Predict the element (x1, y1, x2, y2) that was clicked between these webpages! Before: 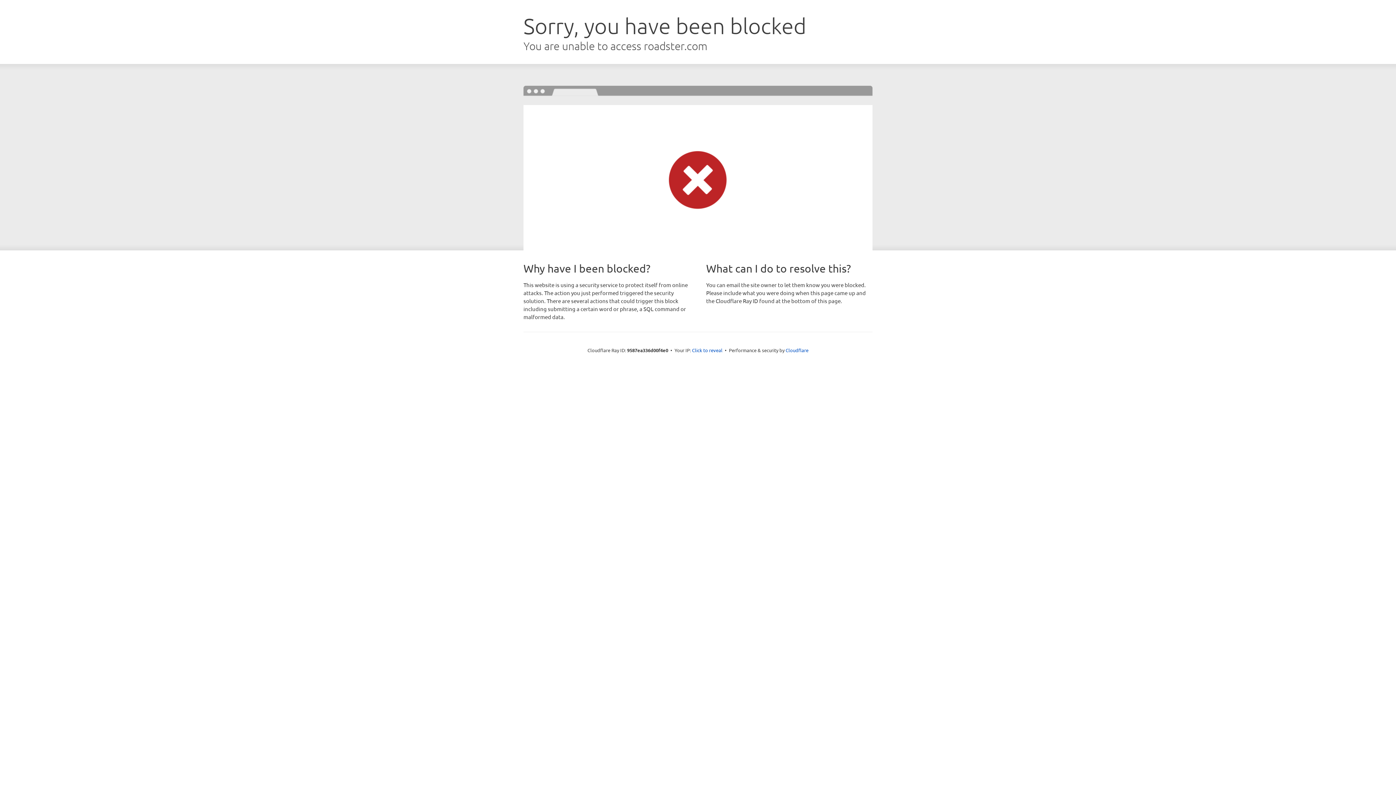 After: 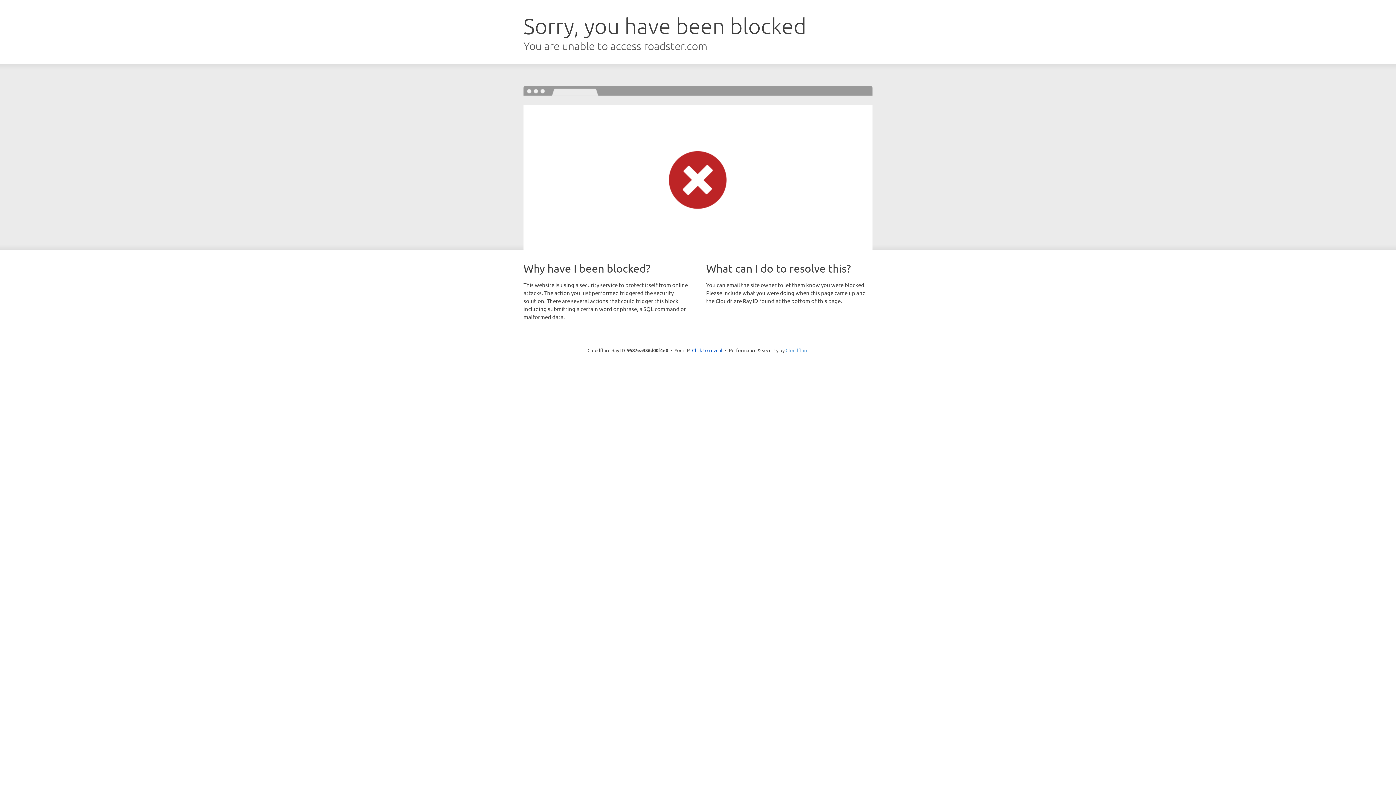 Action: label: Cloudflare bbox: (785, 347, 808, 353)